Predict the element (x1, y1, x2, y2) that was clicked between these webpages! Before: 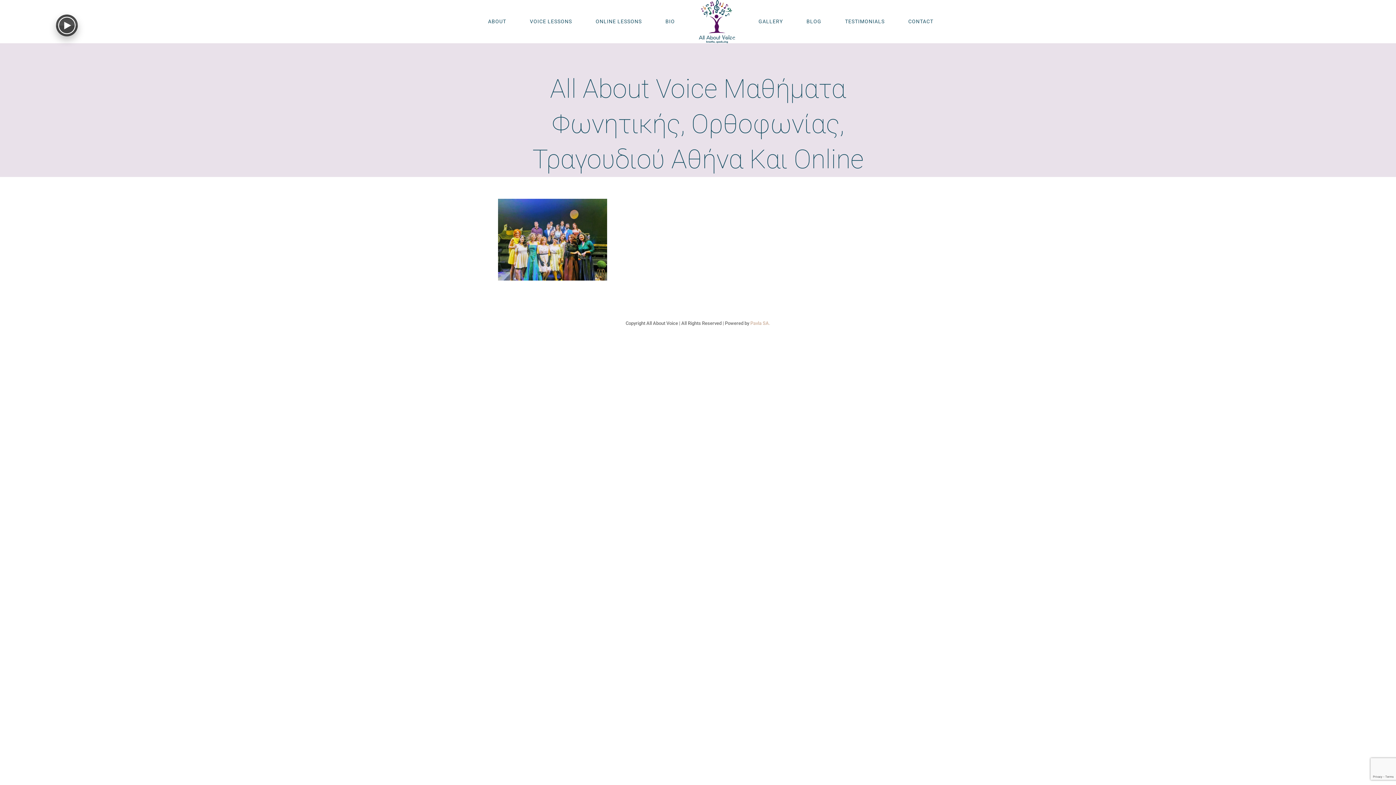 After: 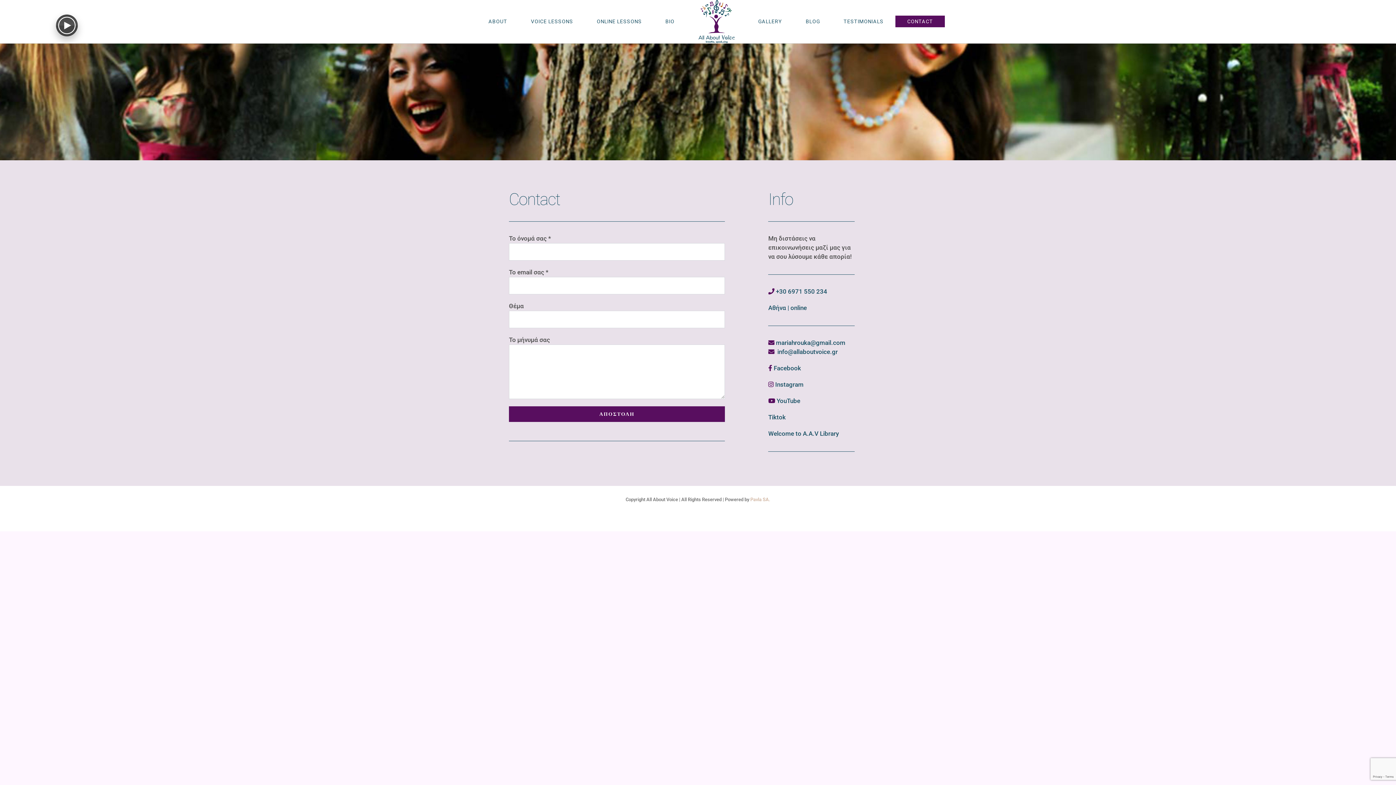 Action: bbox: (896, 15, 945, 27) label: CONTACT